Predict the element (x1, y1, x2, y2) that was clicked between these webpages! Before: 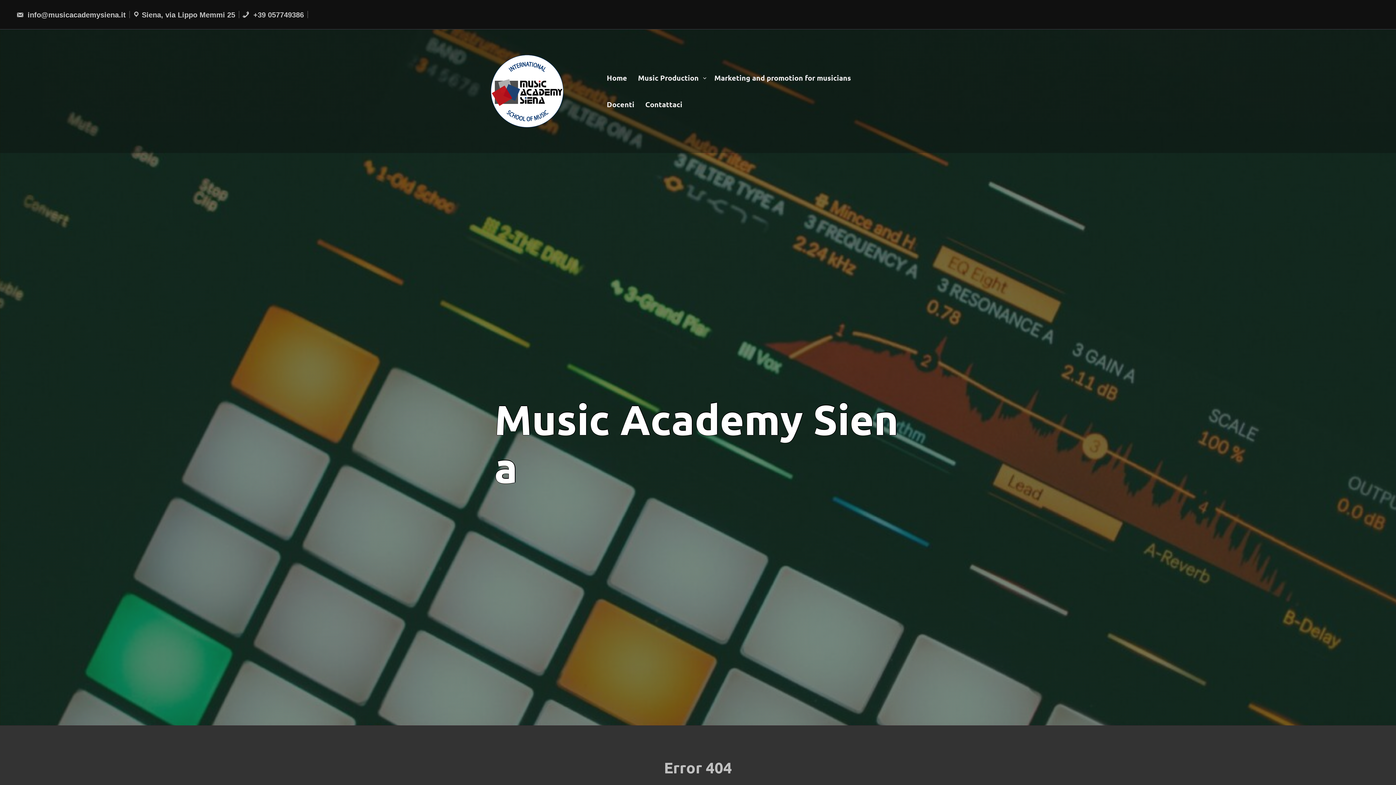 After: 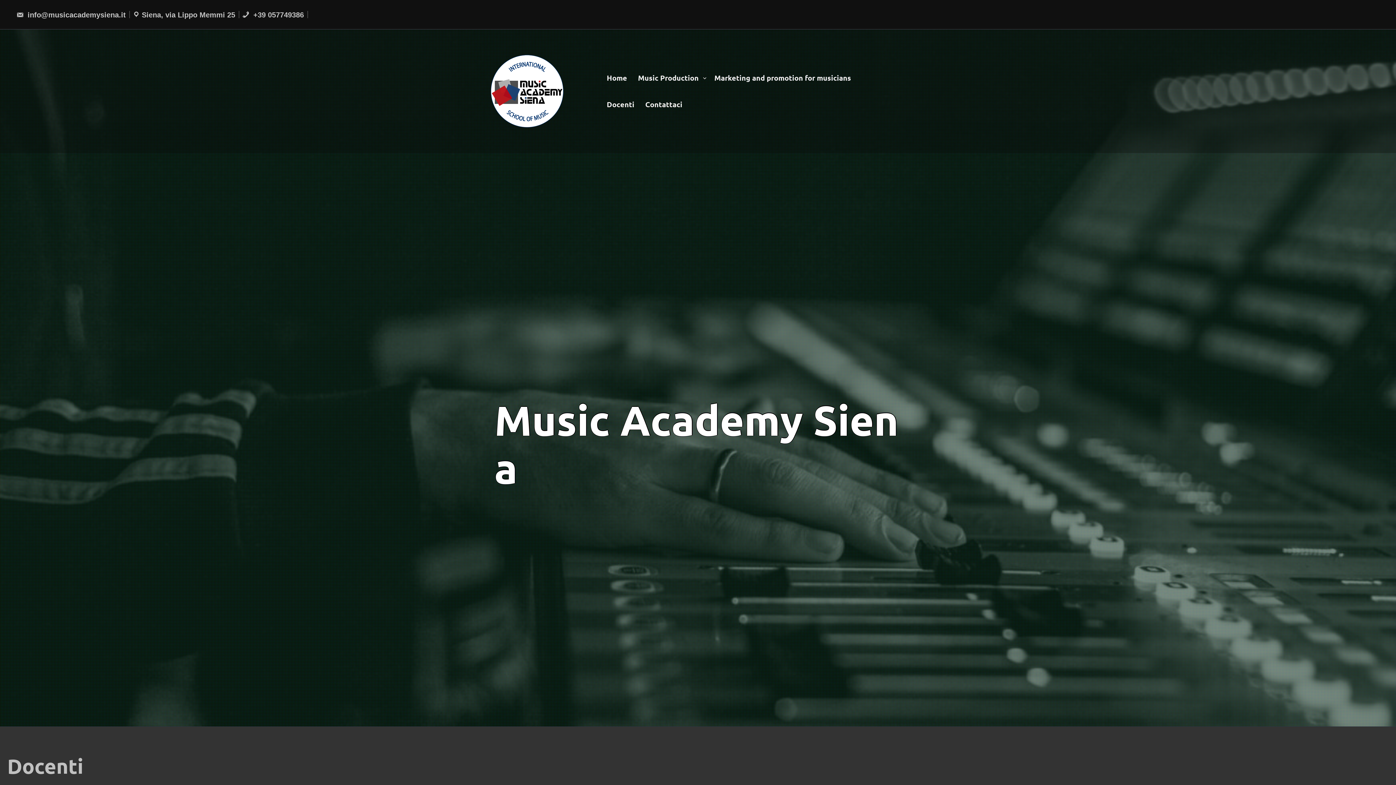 Action: label: Docenti bbox: (606, 91, 645, 117)